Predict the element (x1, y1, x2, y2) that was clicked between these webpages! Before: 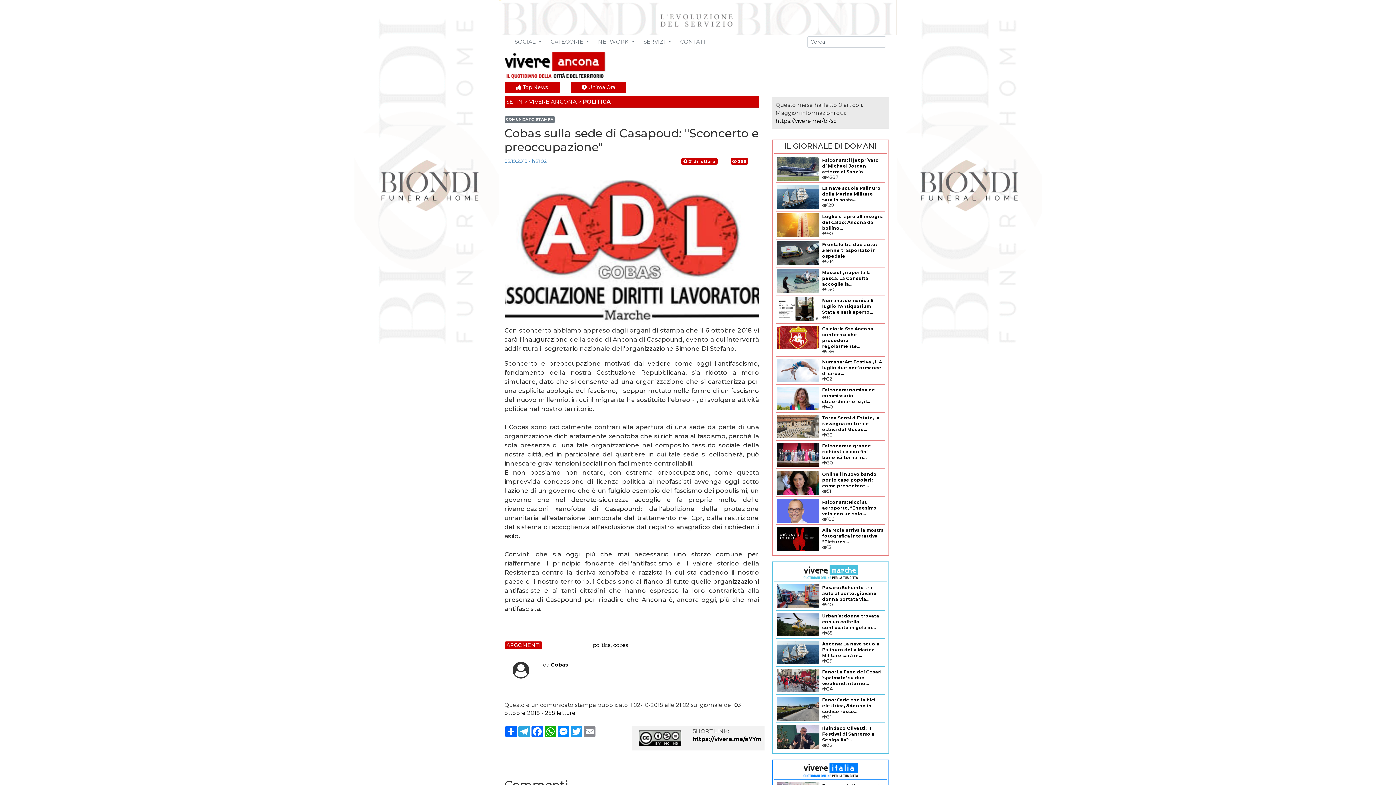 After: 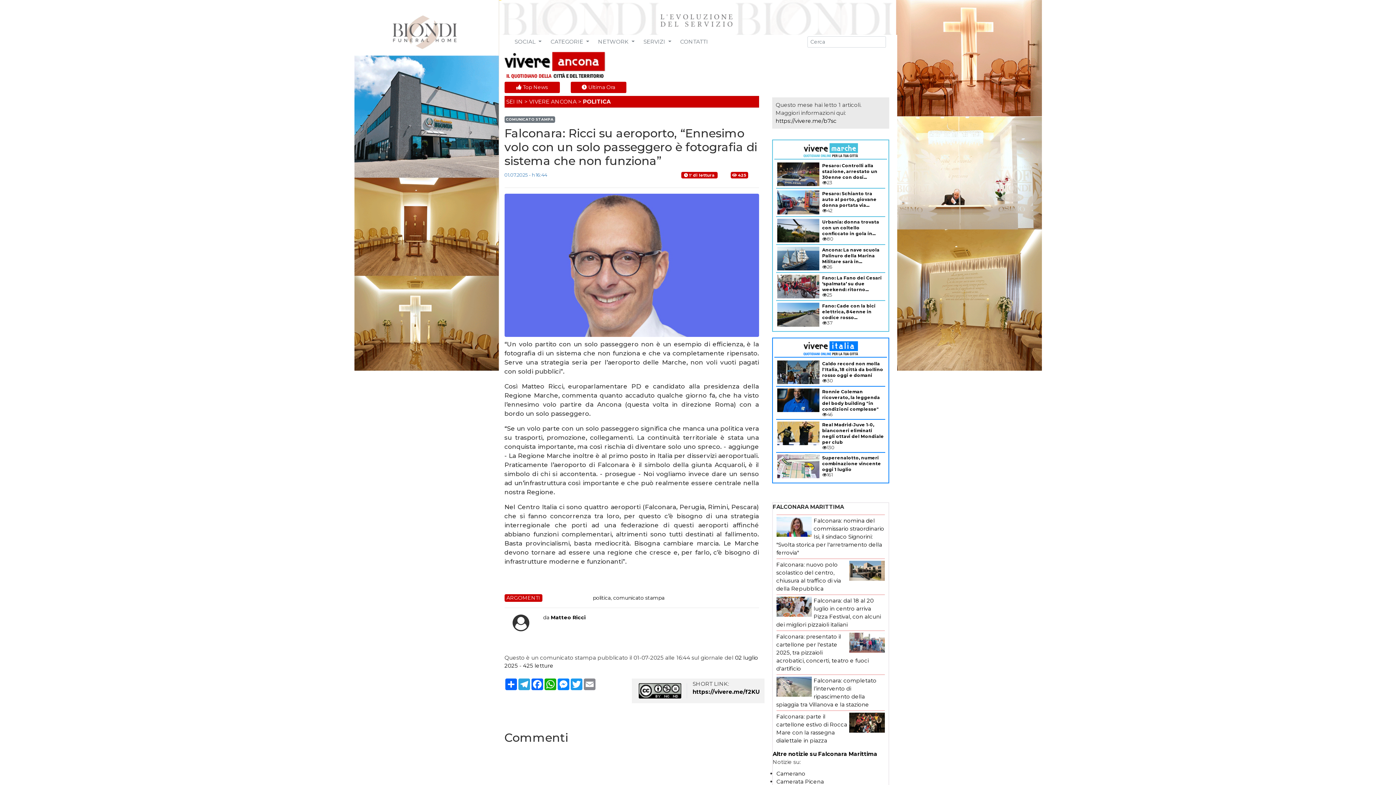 Action: bbox: (822, 499, 876, 516) label: Falconara: Ricci su aeroporto, “Ennesimo volo con un solo...